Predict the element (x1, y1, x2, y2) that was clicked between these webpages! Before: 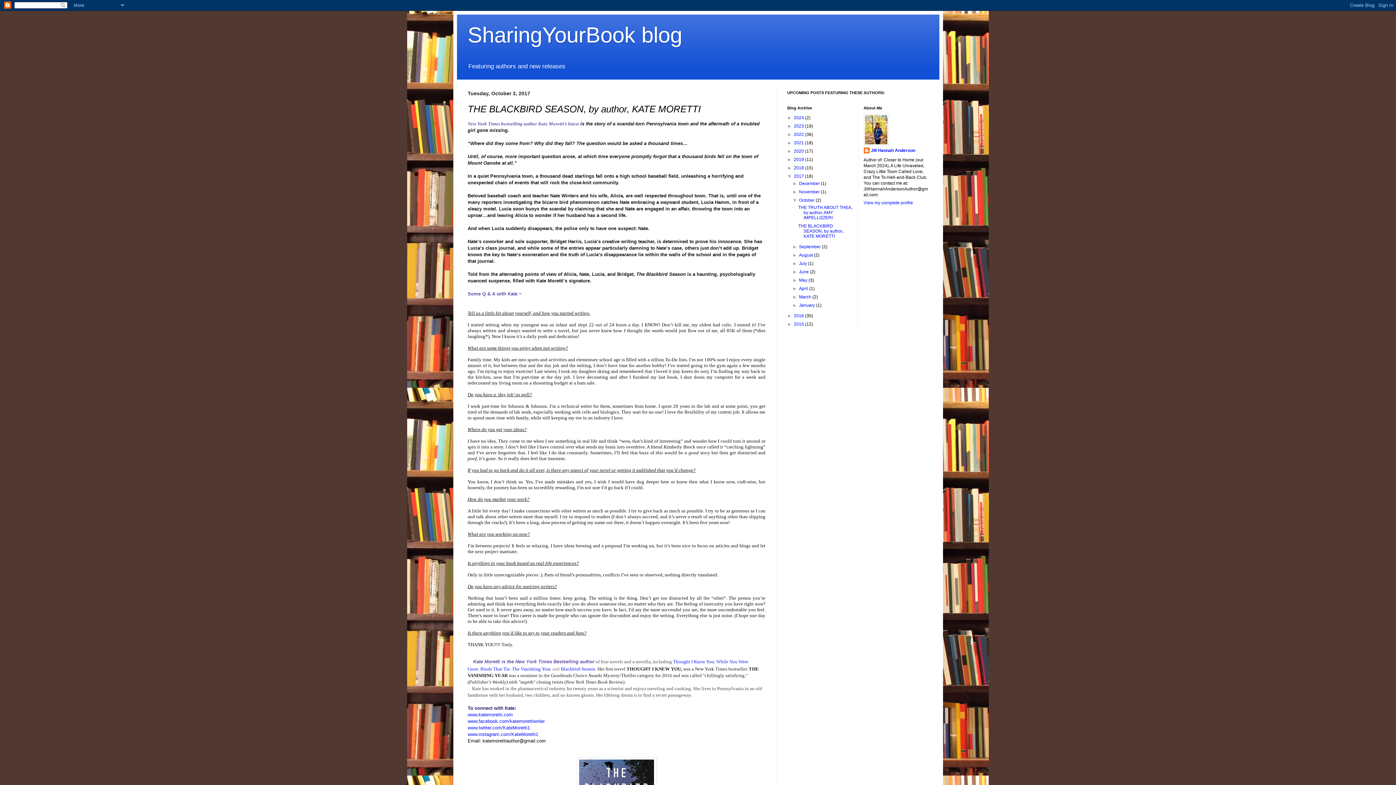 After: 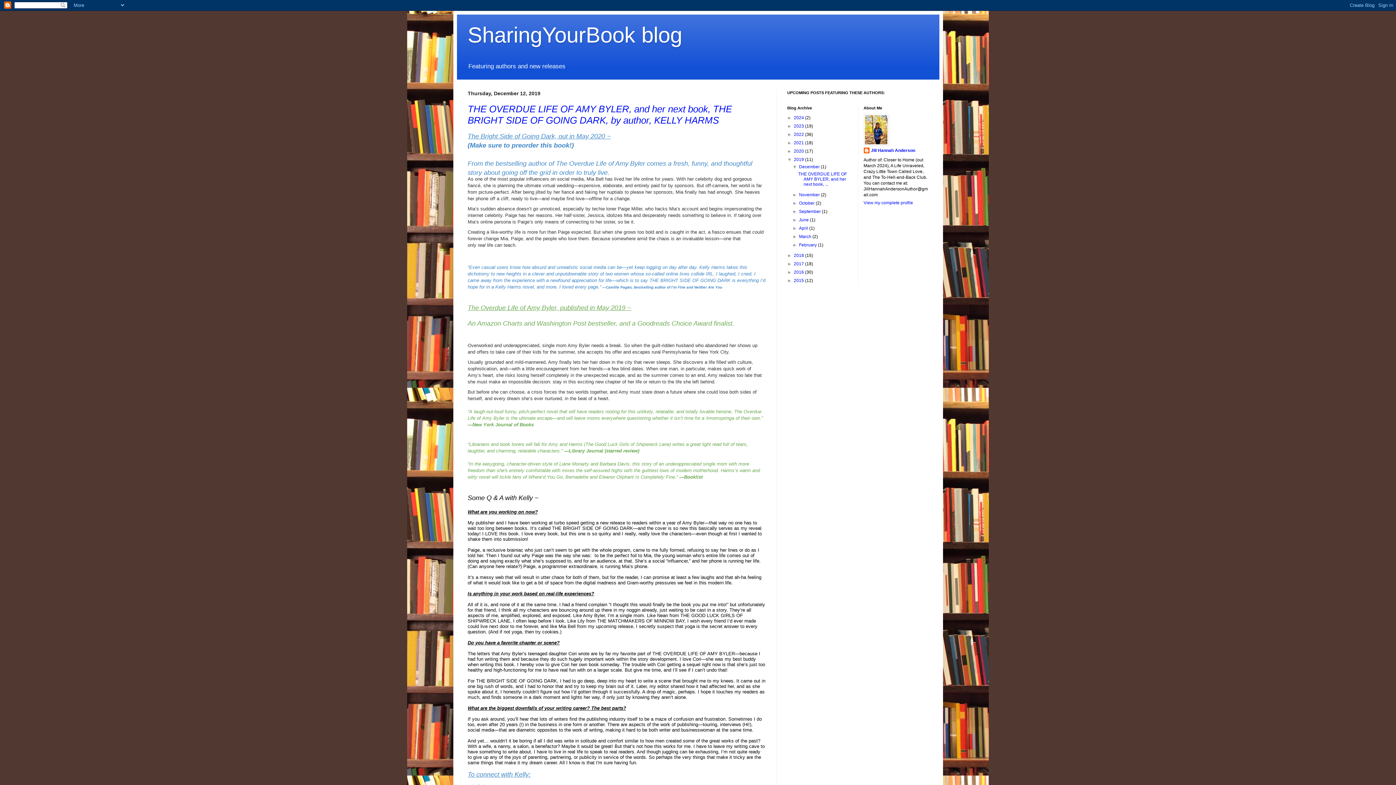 Action: bbox: (794, 157, 805, 162) label: 2019 